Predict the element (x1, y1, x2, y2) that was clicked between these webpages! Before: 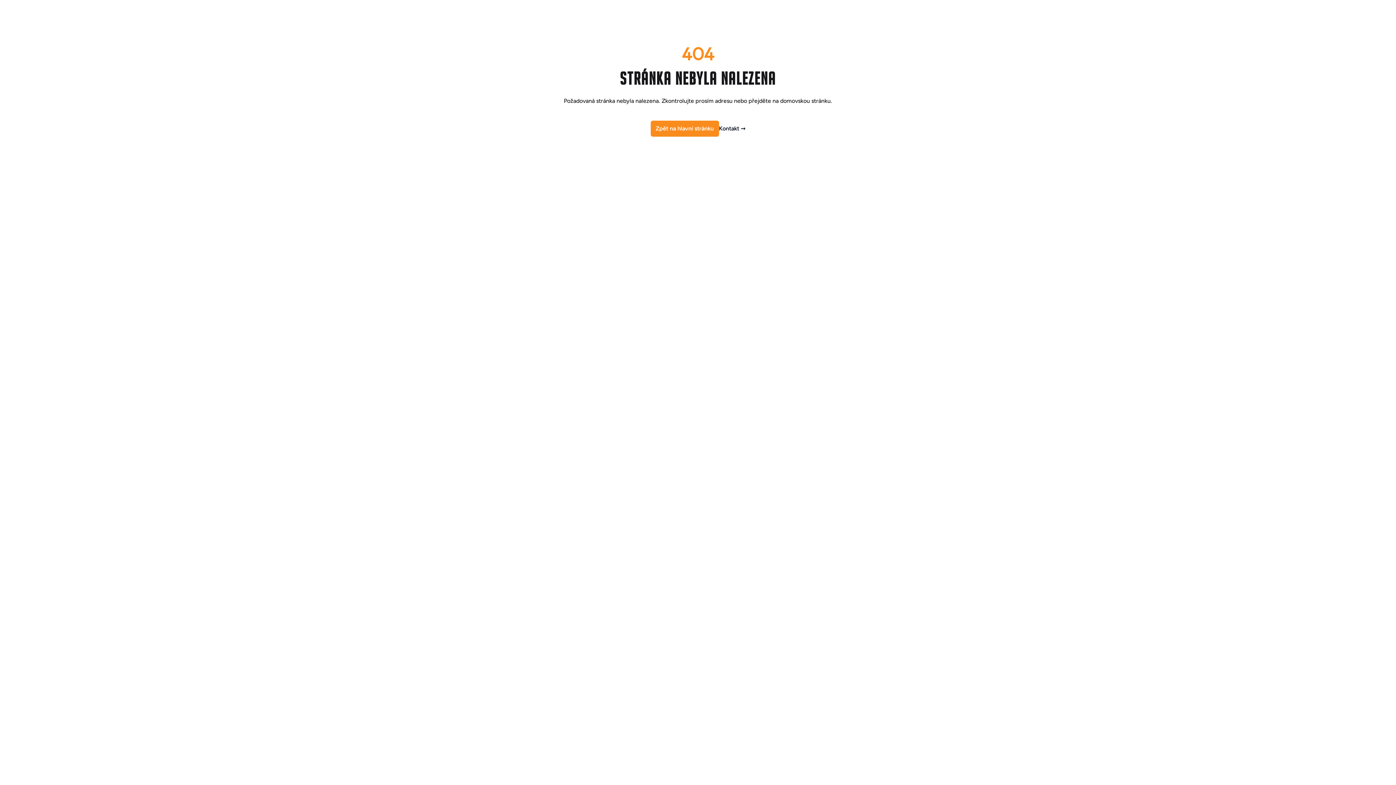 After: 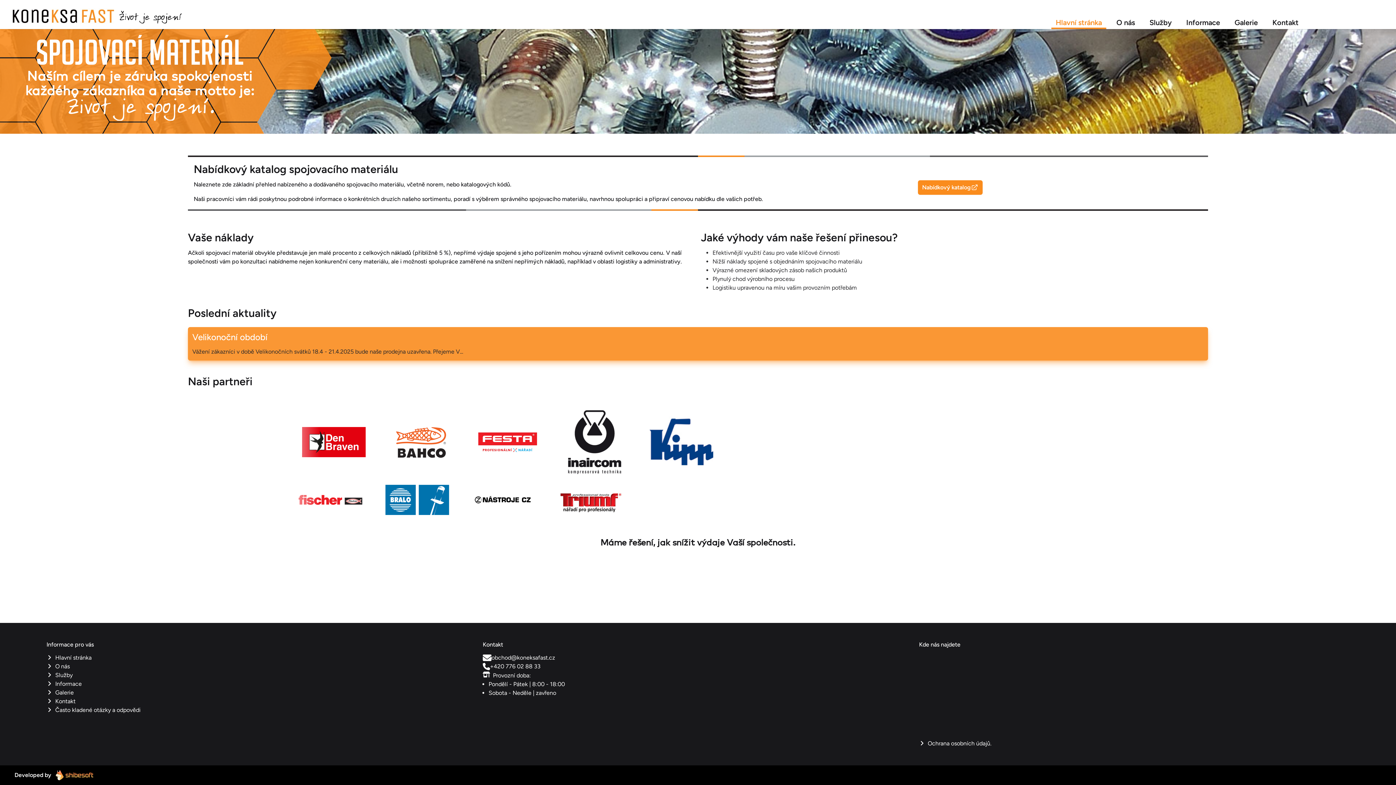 Action: label: Zpět na hlavní stránku bbox: (650, 120, 719, 136)